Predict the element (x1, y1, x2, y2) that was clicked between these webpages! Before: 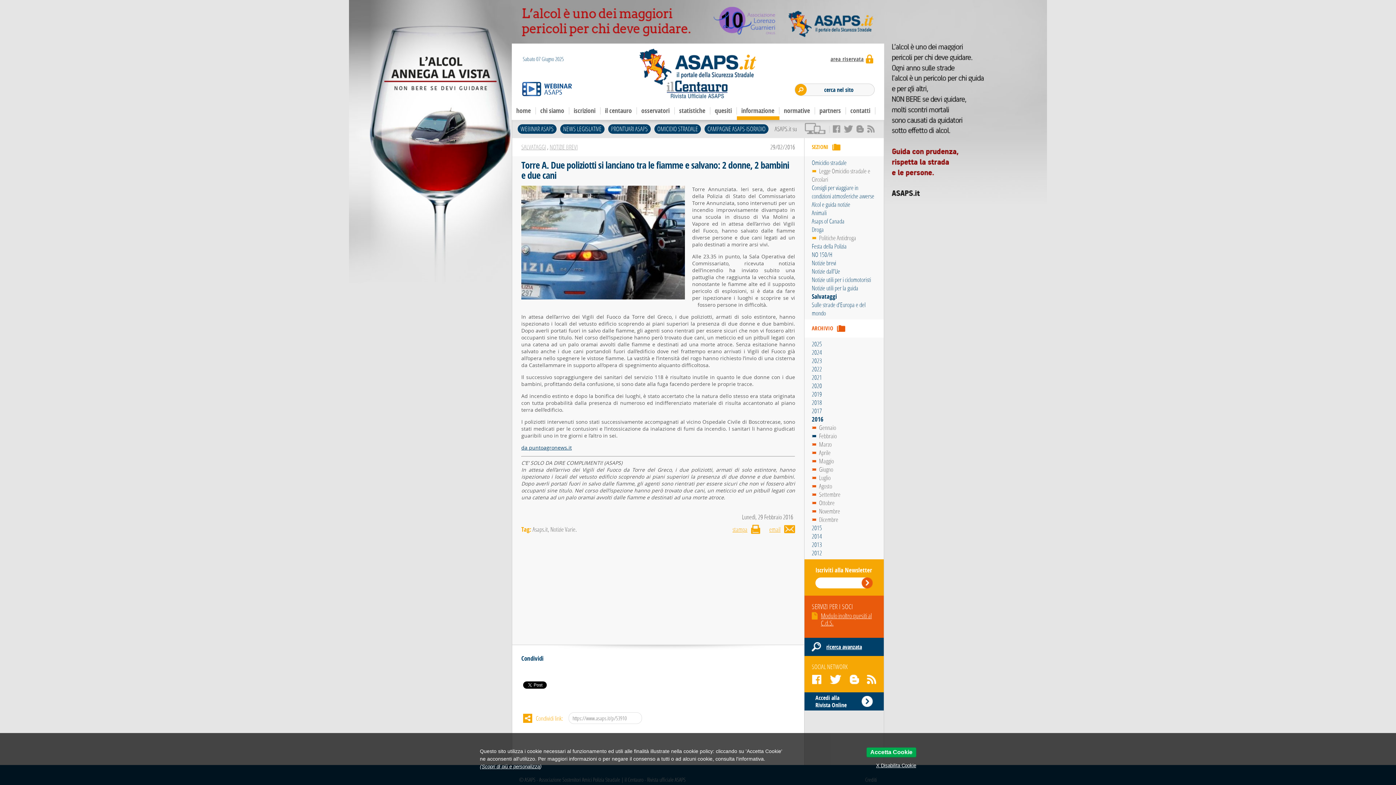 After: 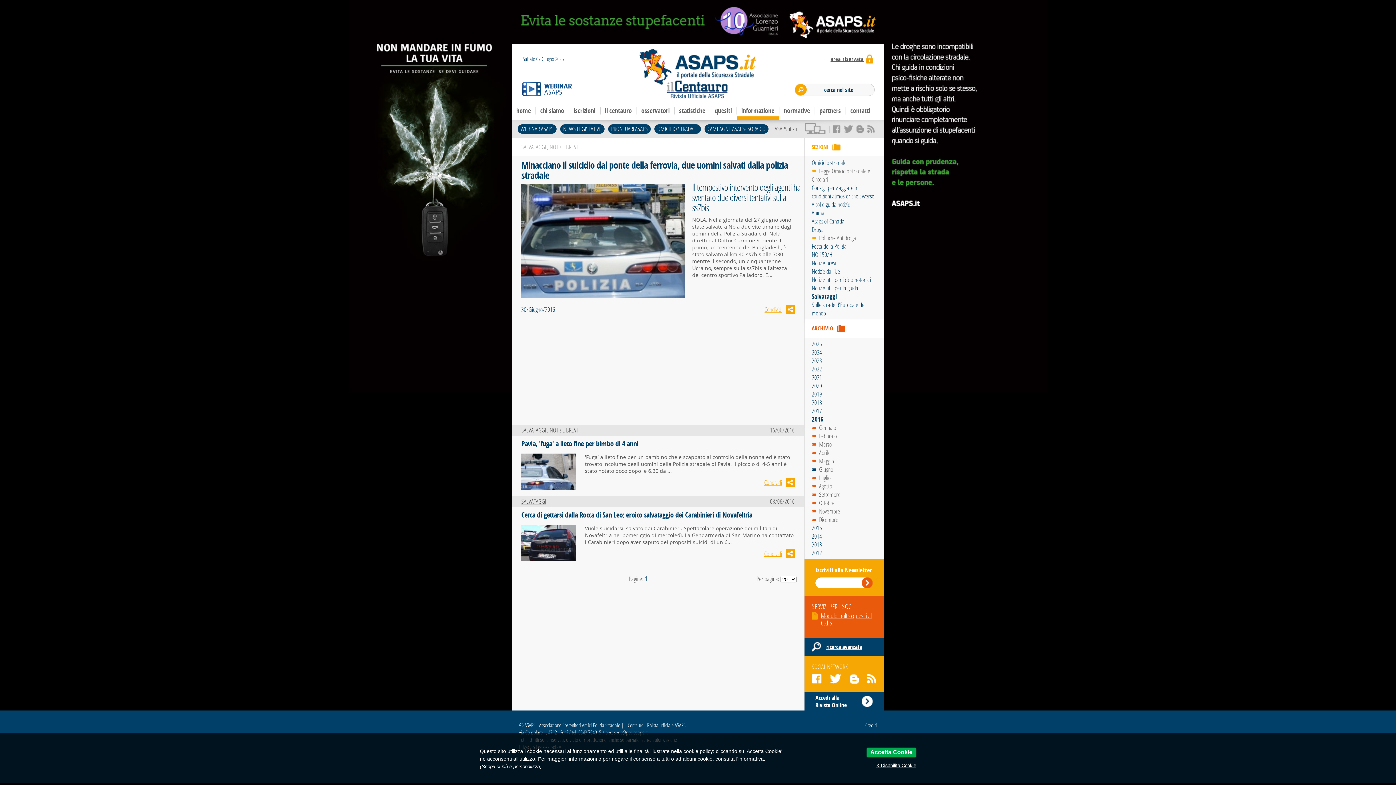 Action: label: Giugno bbox: (812, 465, 833, 473)